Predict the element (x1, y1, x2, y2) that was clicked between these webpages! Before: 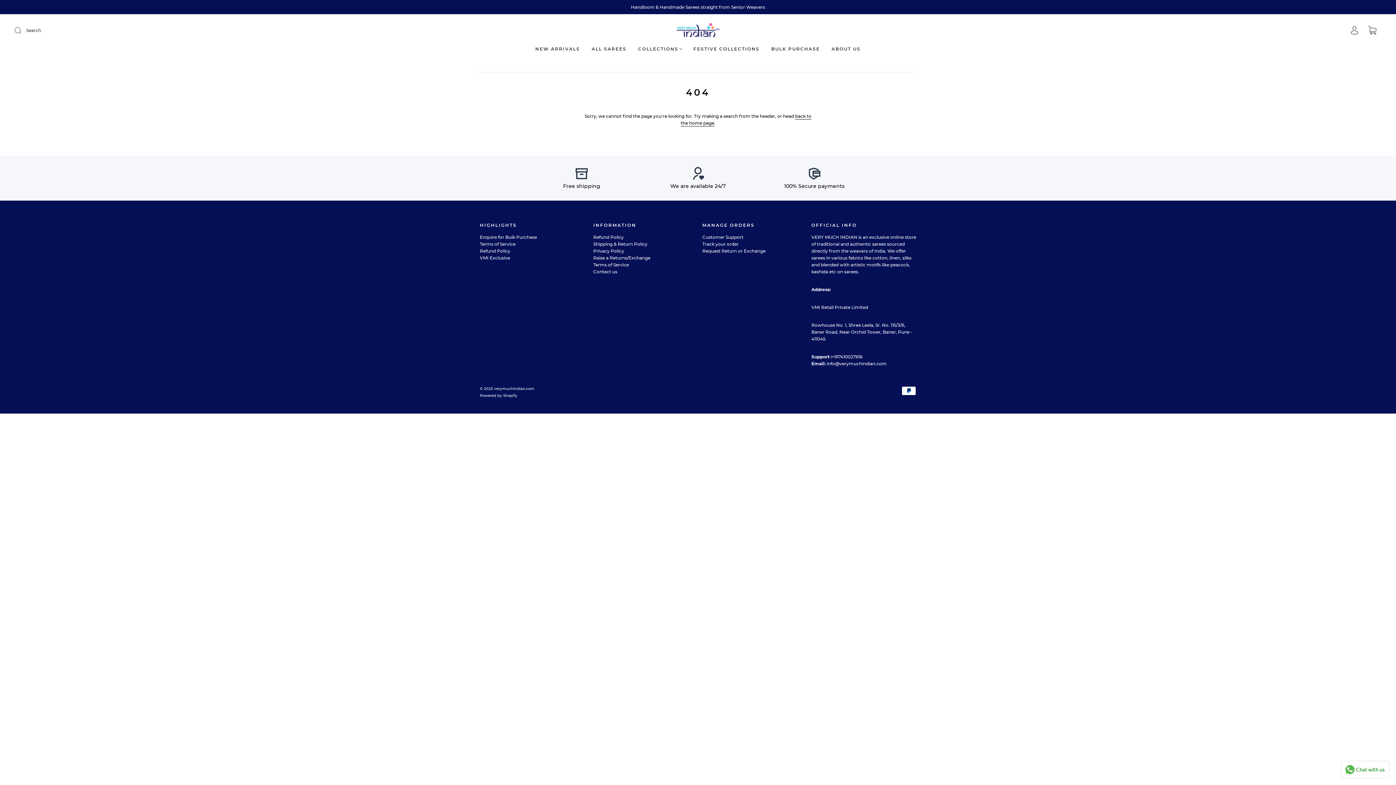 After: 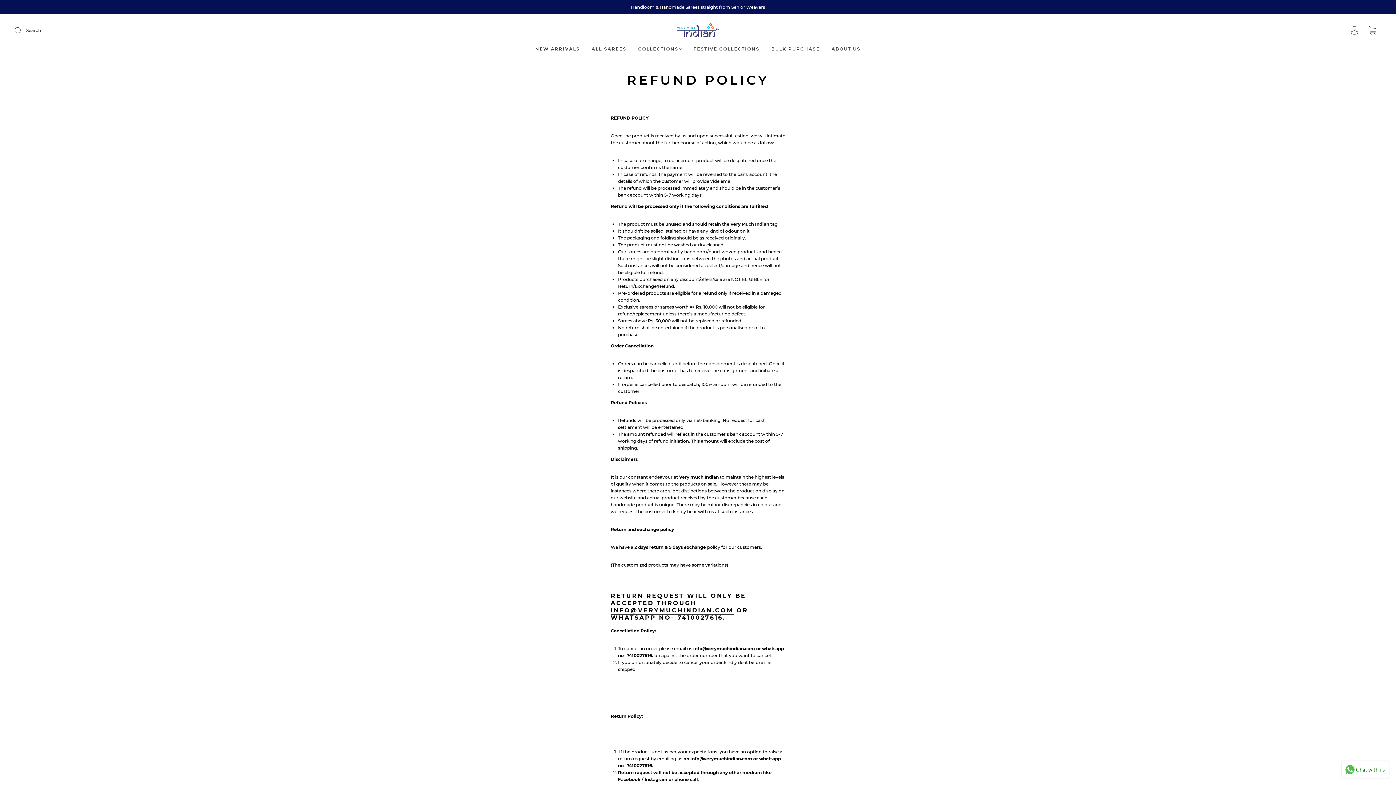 Action: bbox: (593, 234, 624, 240) label: Refund Policy